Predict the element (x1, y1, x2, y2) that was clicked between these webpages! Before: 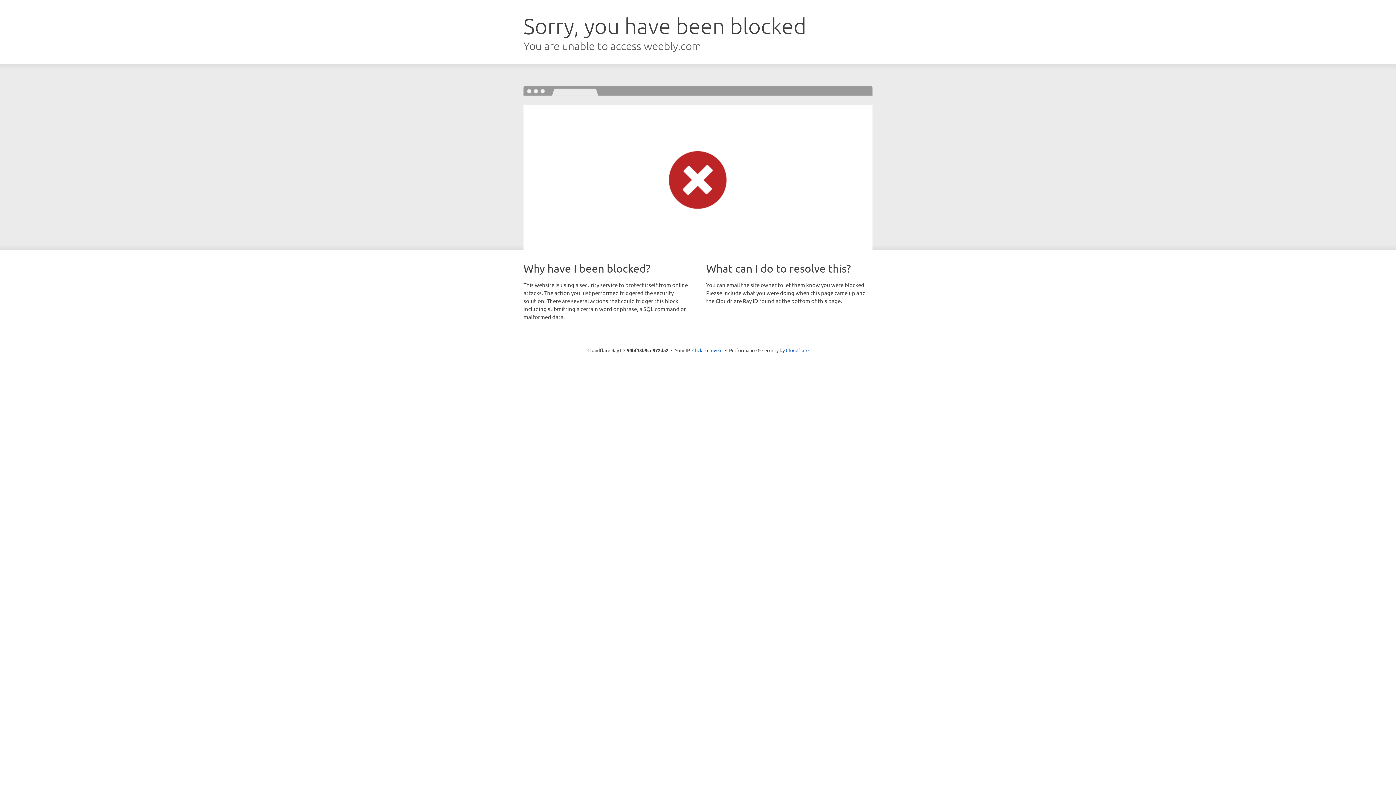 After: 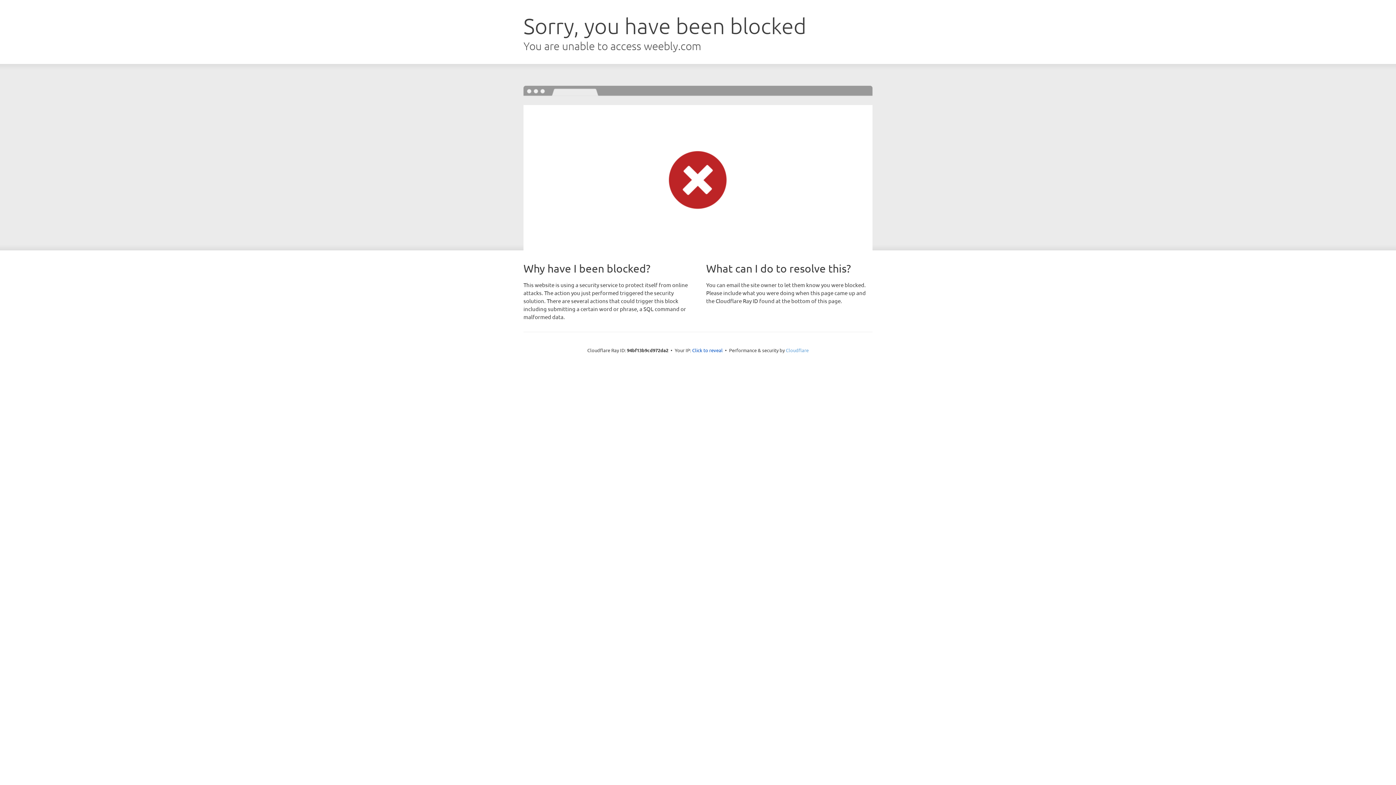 Action: label: Cloudflare bbox: (786, 347, 808, 353)